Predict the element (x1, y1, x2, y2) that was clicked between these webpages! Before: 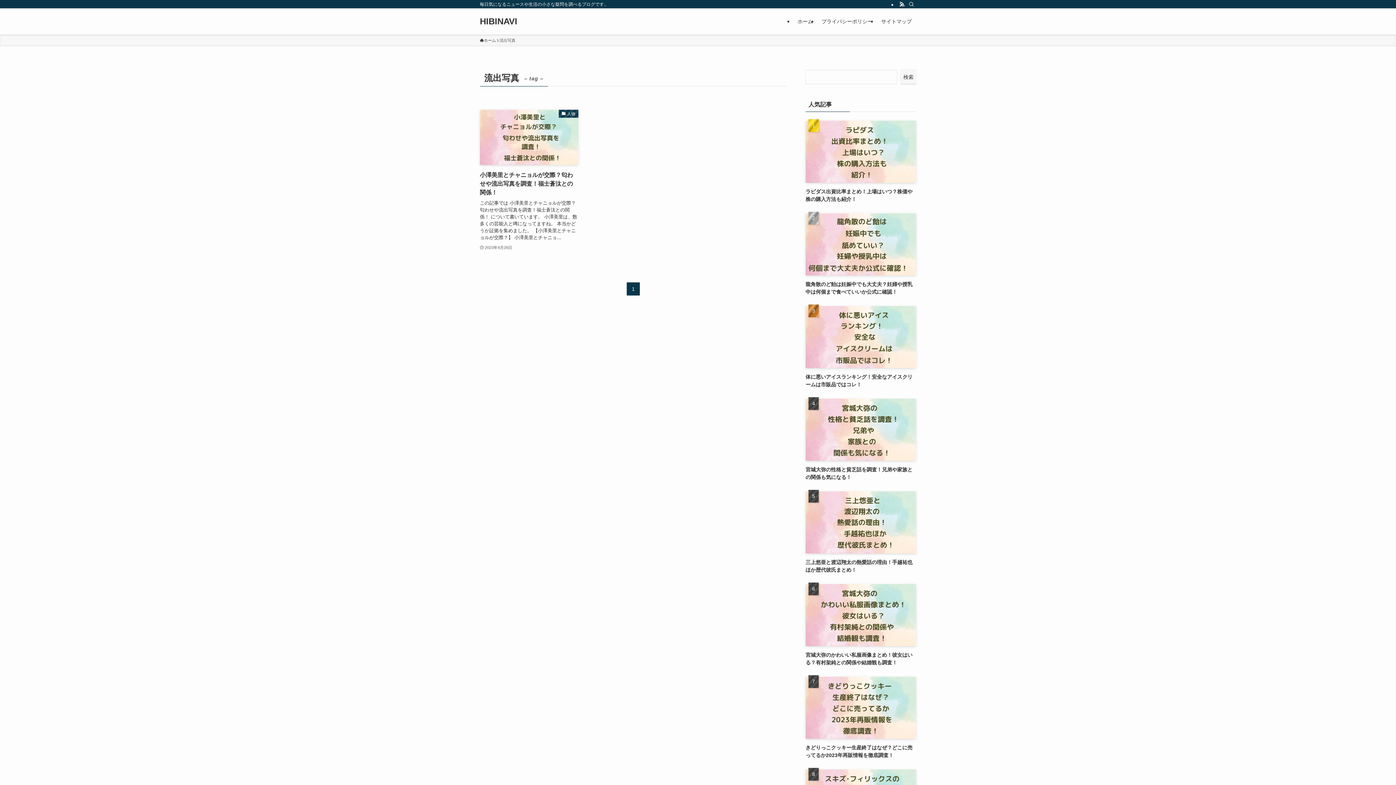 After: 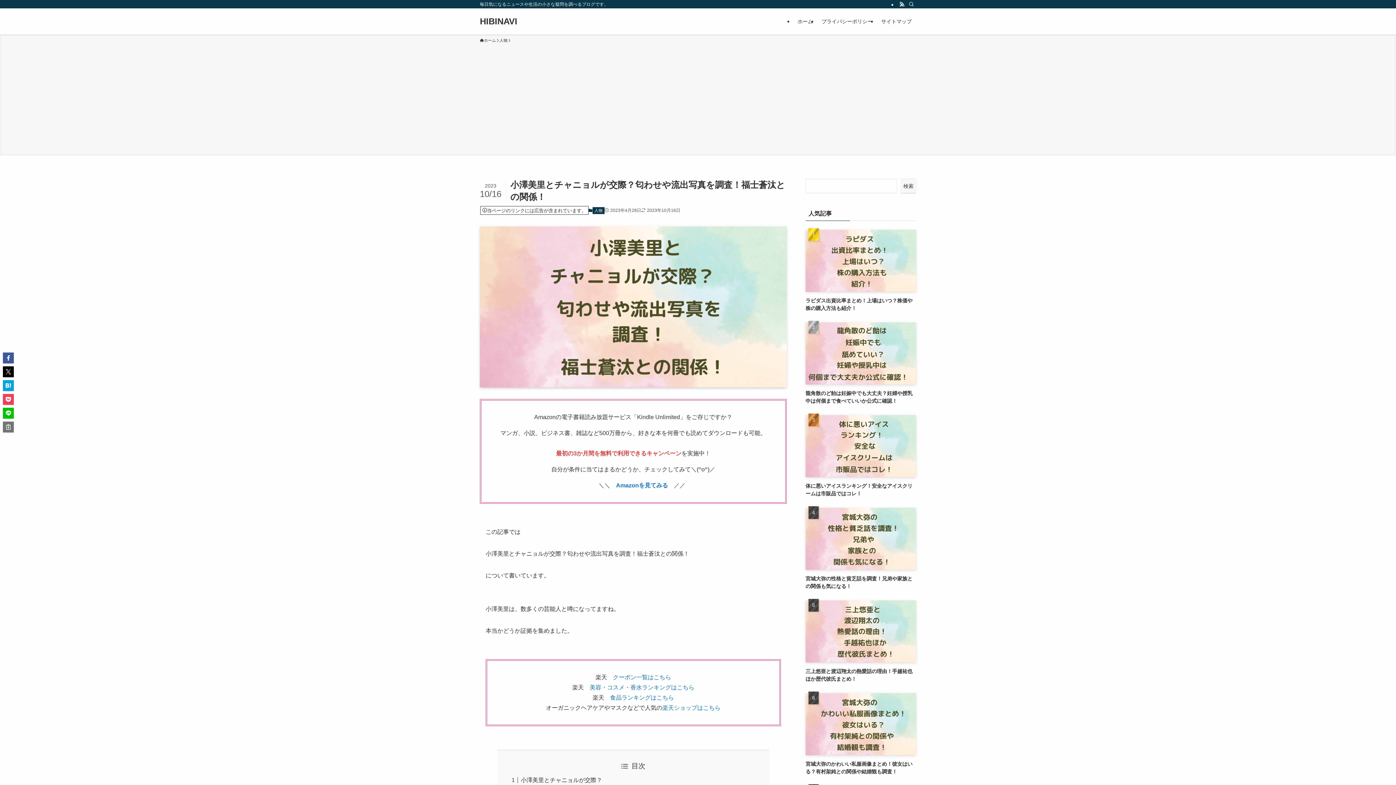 Action: label: 人物
小澤美里とチャニョルが交際？匂わせや流出写真を調査！福士蒼汰との関係！
この記事では 小澤美里とチャニョルが交際？匂わせや流出写真を調査！福士蒼汰との関係！ について書いています。 小澤美里は、数多くの芸能人と噂になってますね。 本当かどうか証拠を集めました。 【小澤美里とチャニョルが交際？】 小澤美里とチャニョ...
2023年4月28日 bbox: (480, 109, 578, 251)